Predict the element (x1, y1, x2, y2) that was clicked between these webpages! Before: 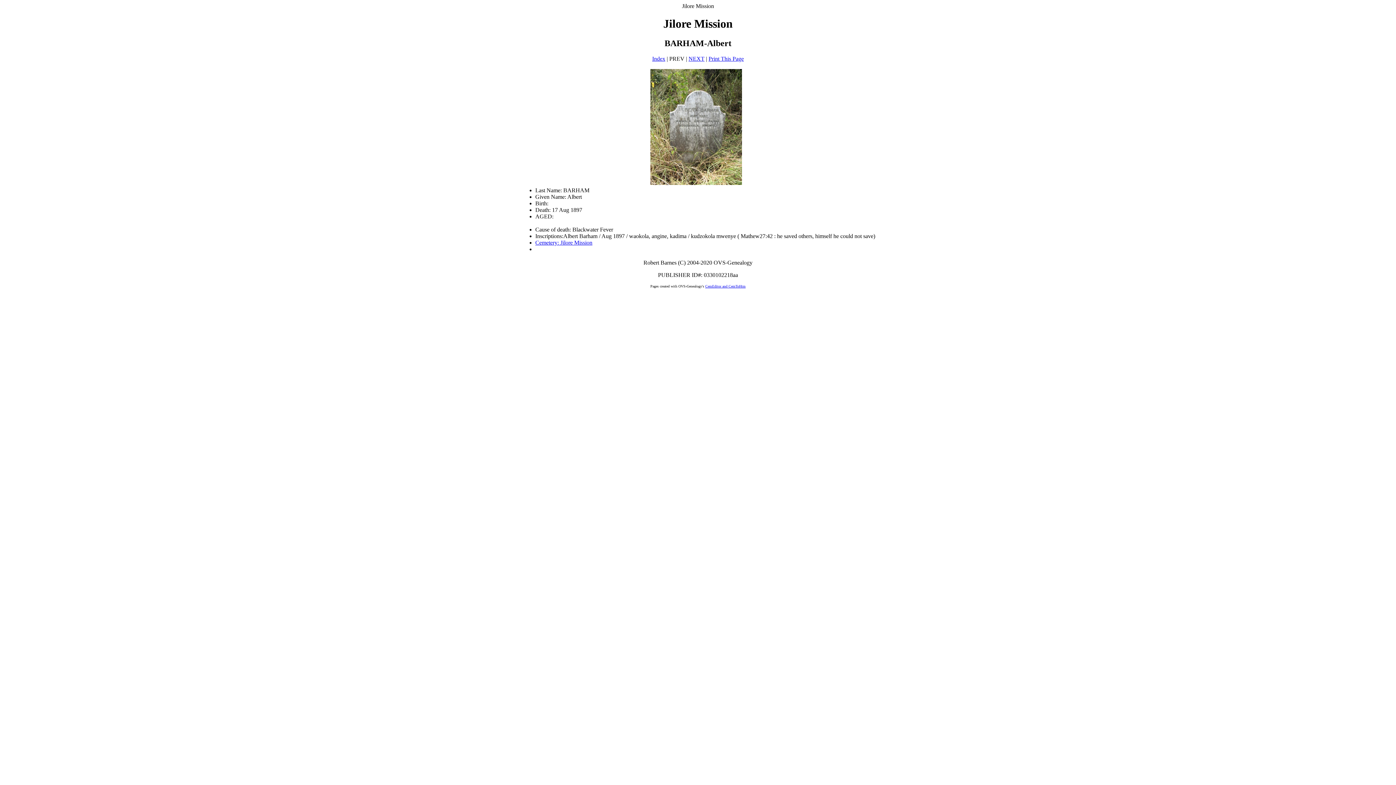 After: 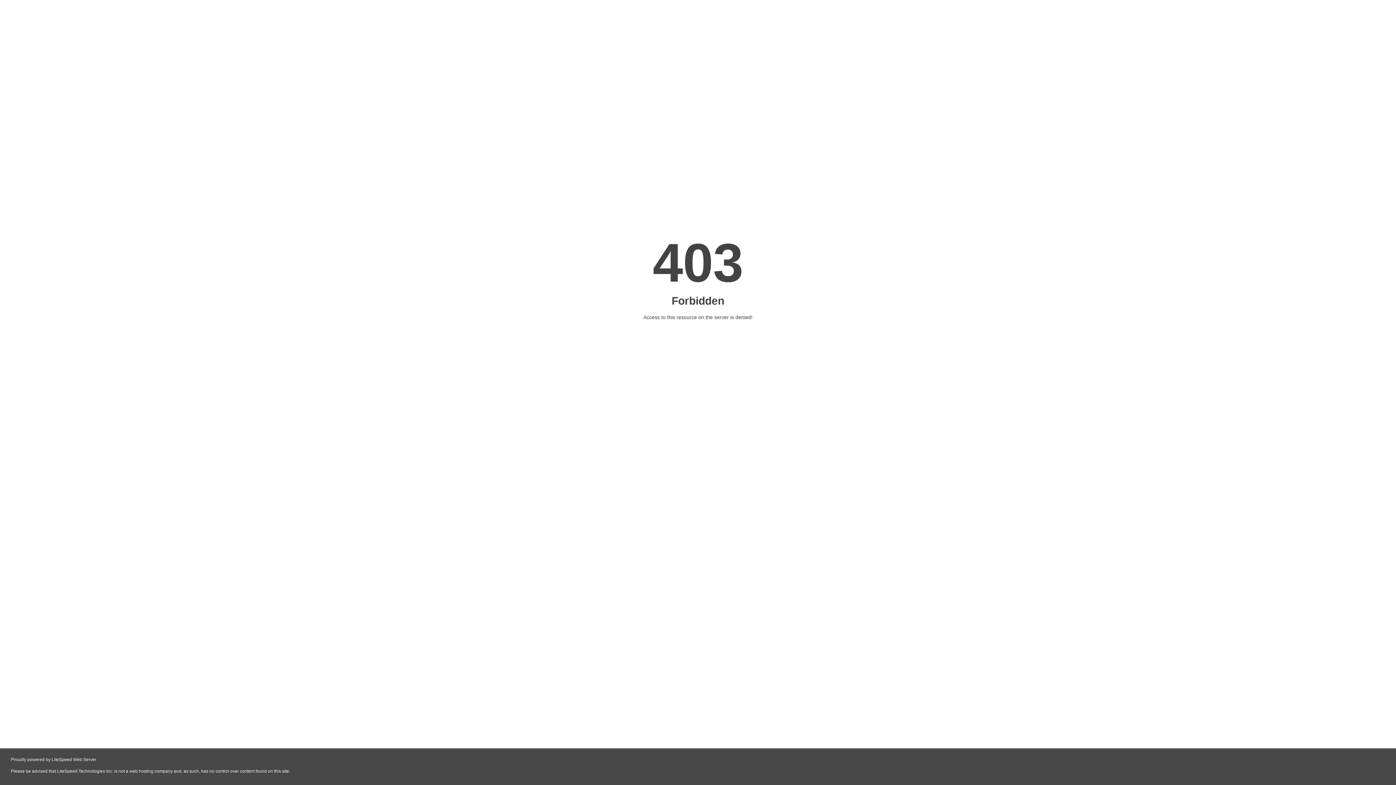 Action: label: CemEditor and CemToHtm bbox: (705, 284, 745, 288)